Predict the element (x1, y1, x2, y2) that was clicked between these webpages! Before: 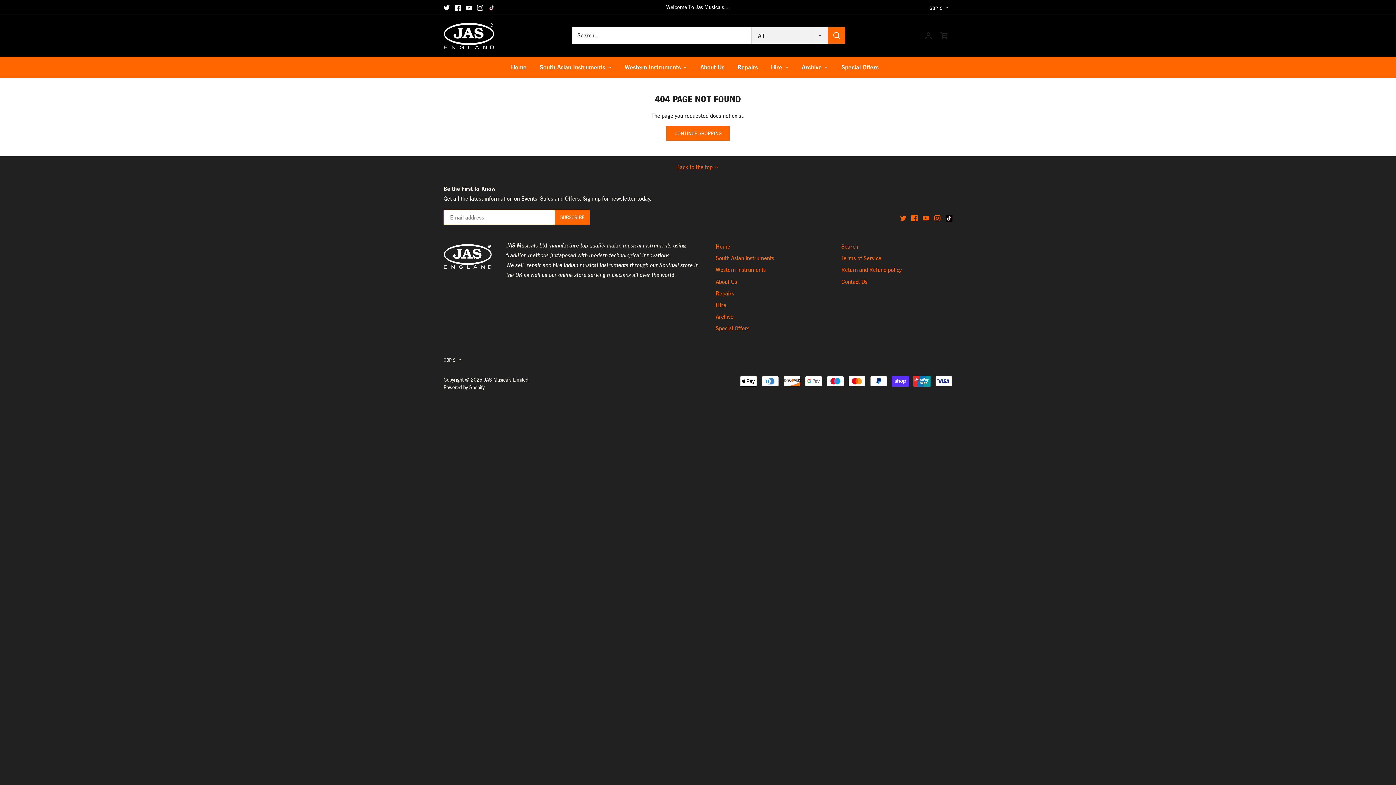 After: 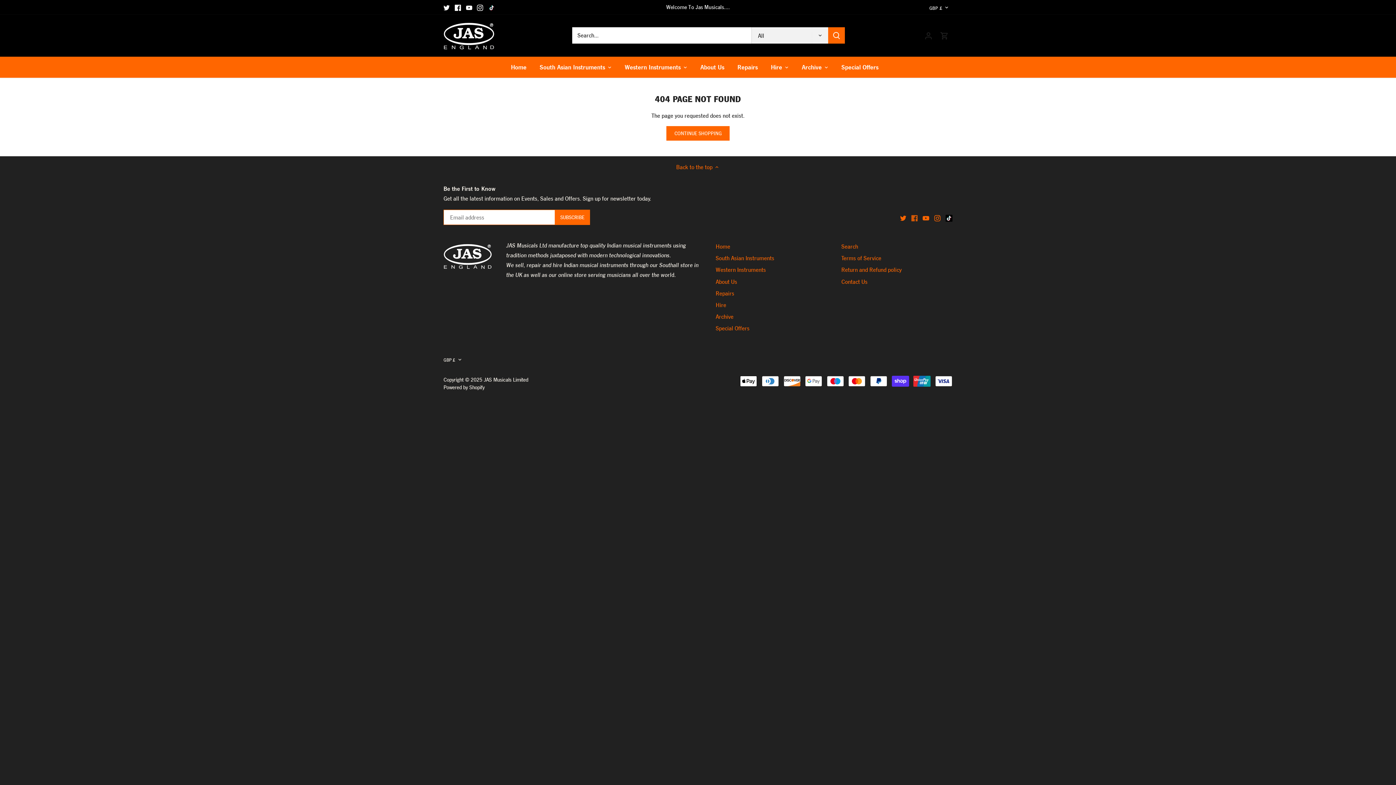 Action: bbox: (911, 213, 917, 222) label: Facebook